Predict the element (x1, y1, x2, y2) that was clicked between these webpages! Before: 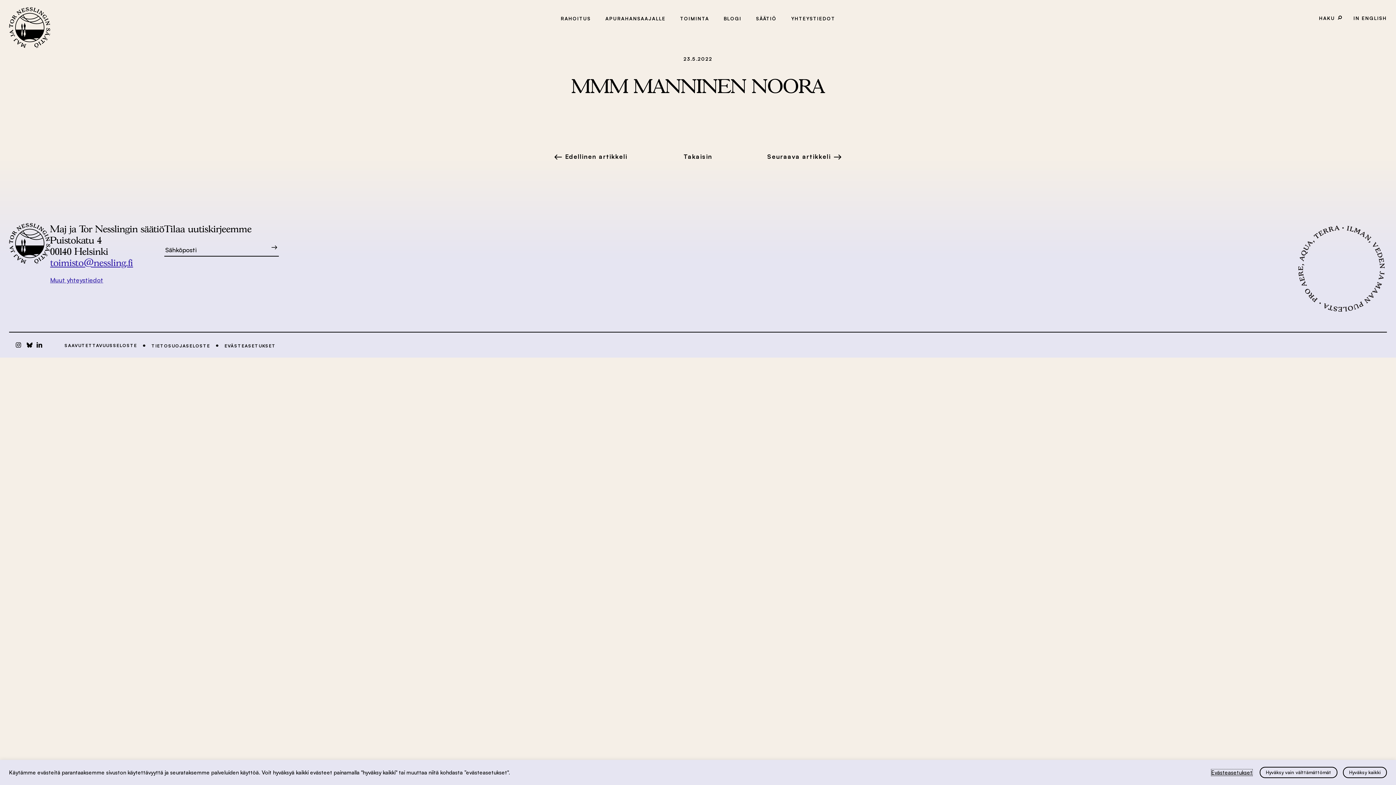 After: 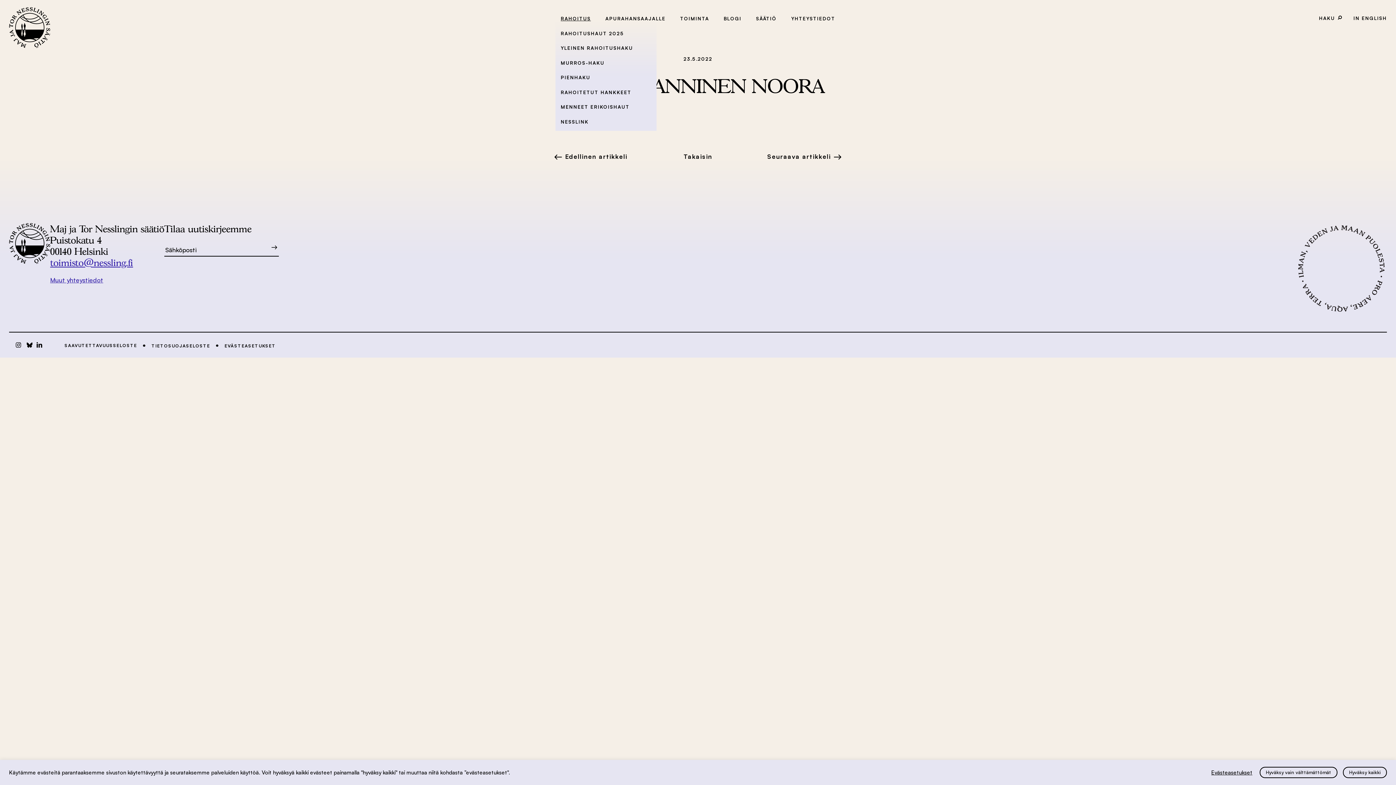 Action: bbox: (560, 15, 591, 21) label: RAHOITUS